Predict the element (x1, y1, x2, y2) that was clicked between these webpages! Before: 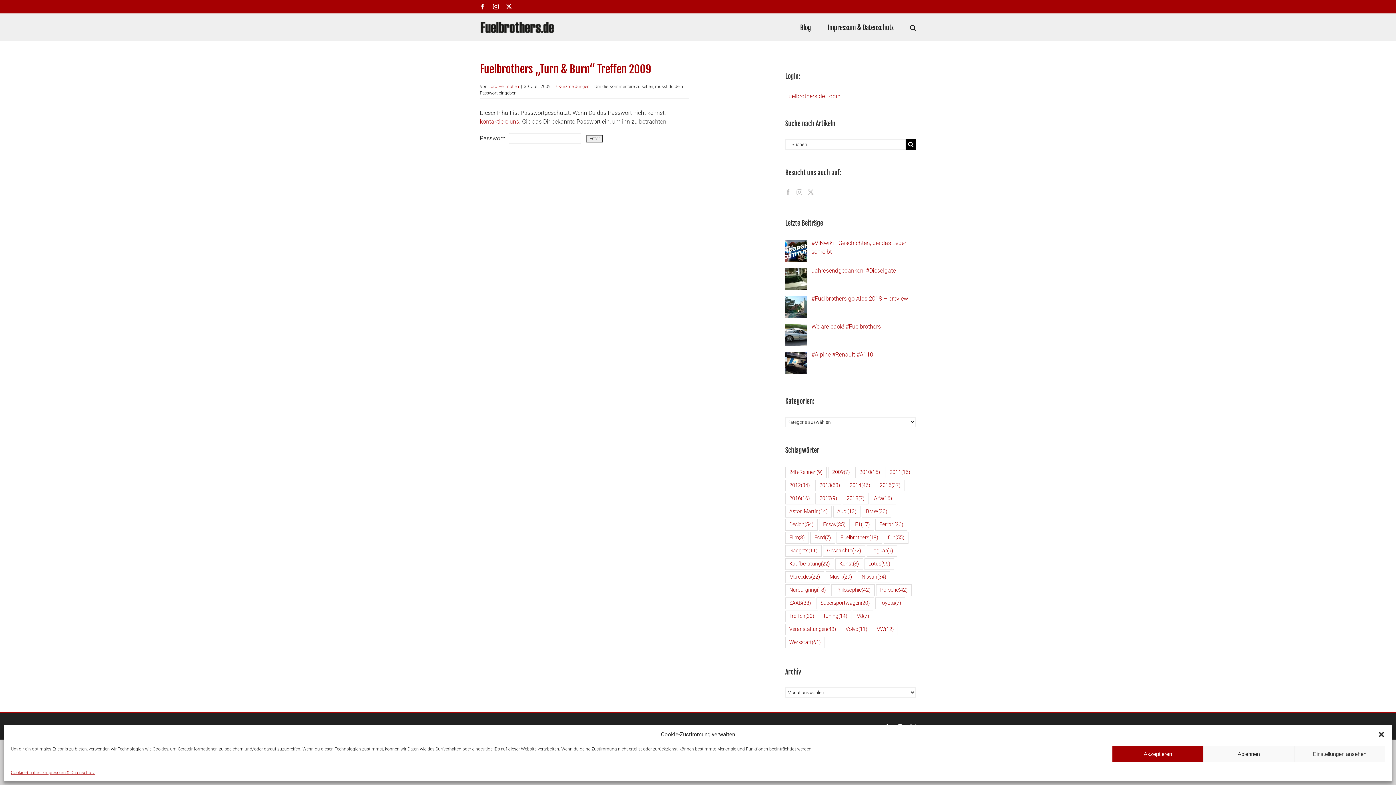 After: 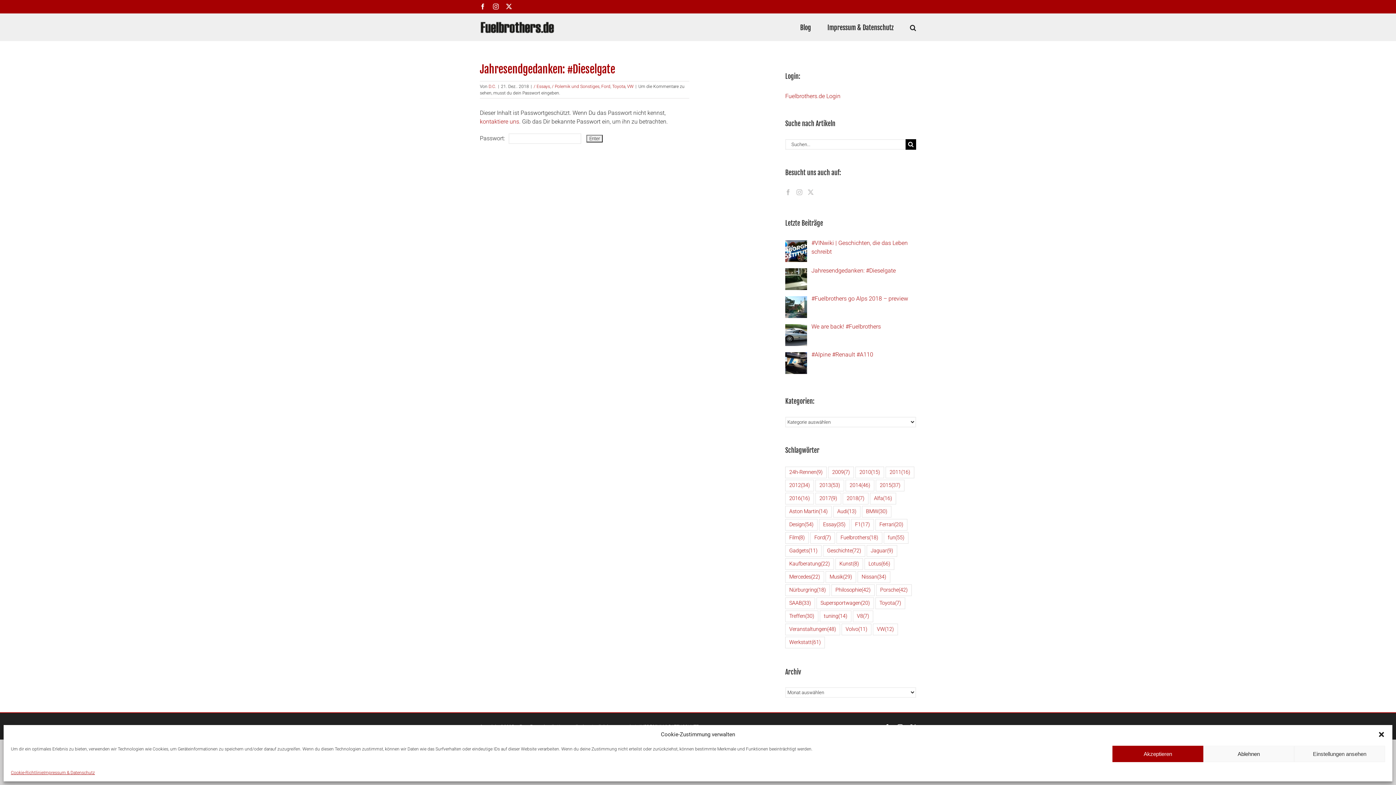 Action: label: Jahresendgedanken: #Dieselgate bbox: (811, 267, 896, 274)